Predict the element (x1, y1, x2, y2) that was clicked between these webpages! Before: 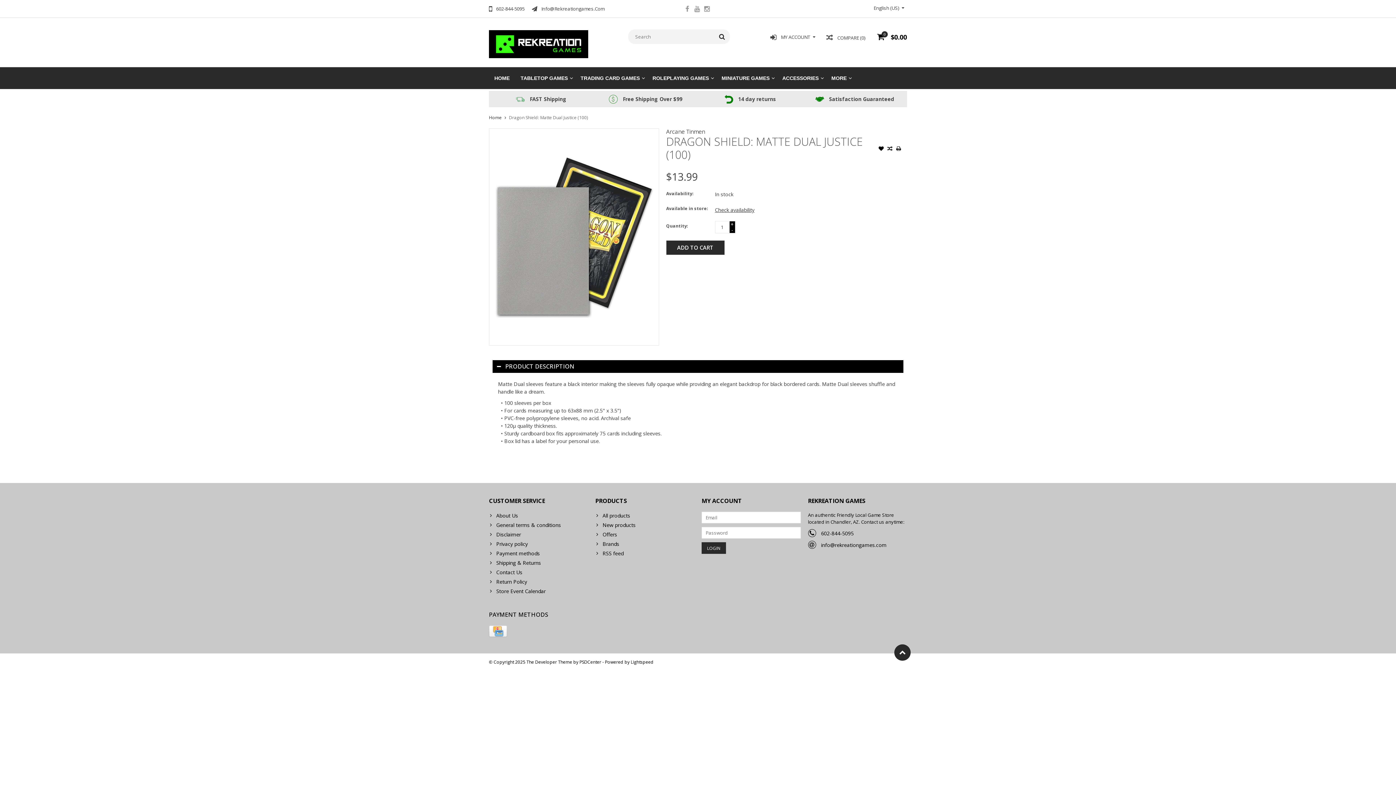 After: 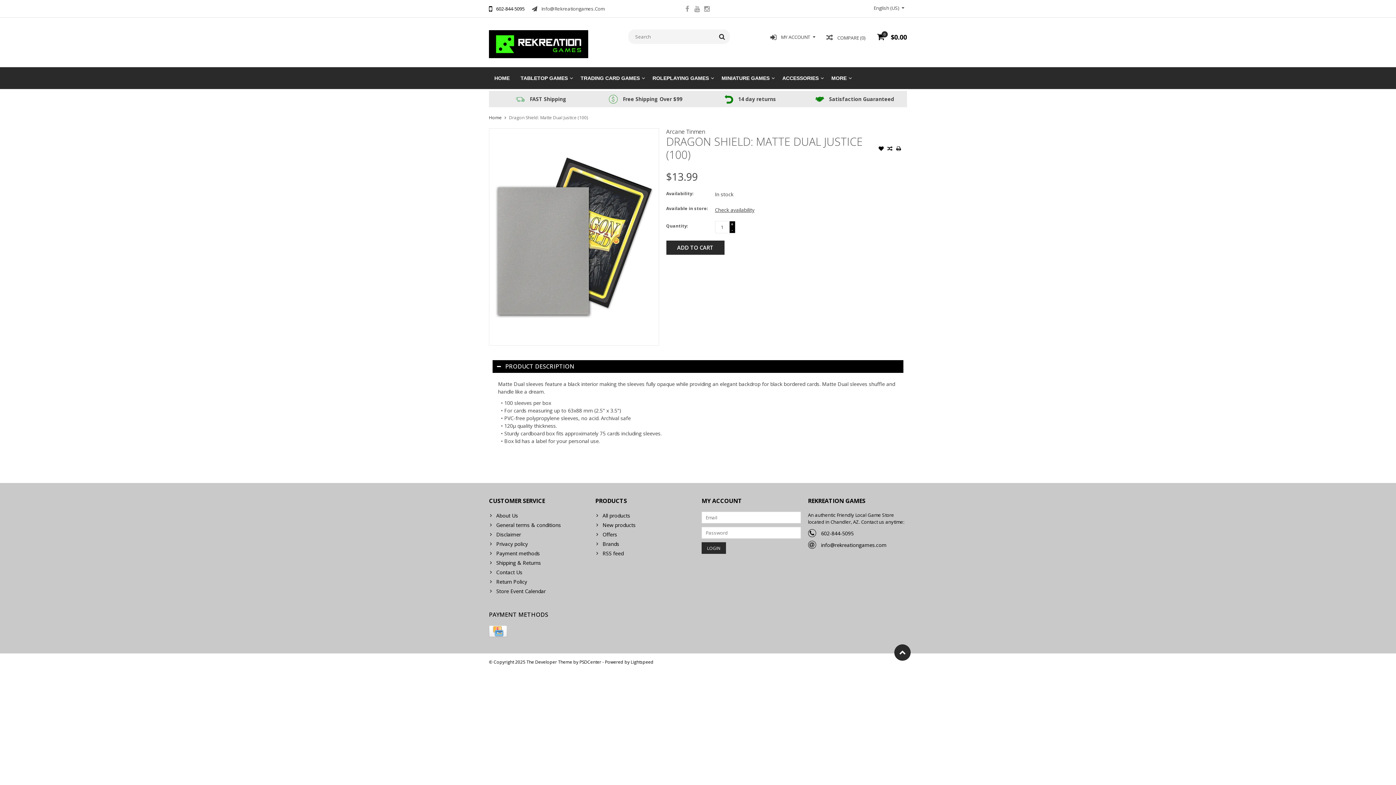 Action: bbox: (489, 5, 524, 11) label:  602-844-5095